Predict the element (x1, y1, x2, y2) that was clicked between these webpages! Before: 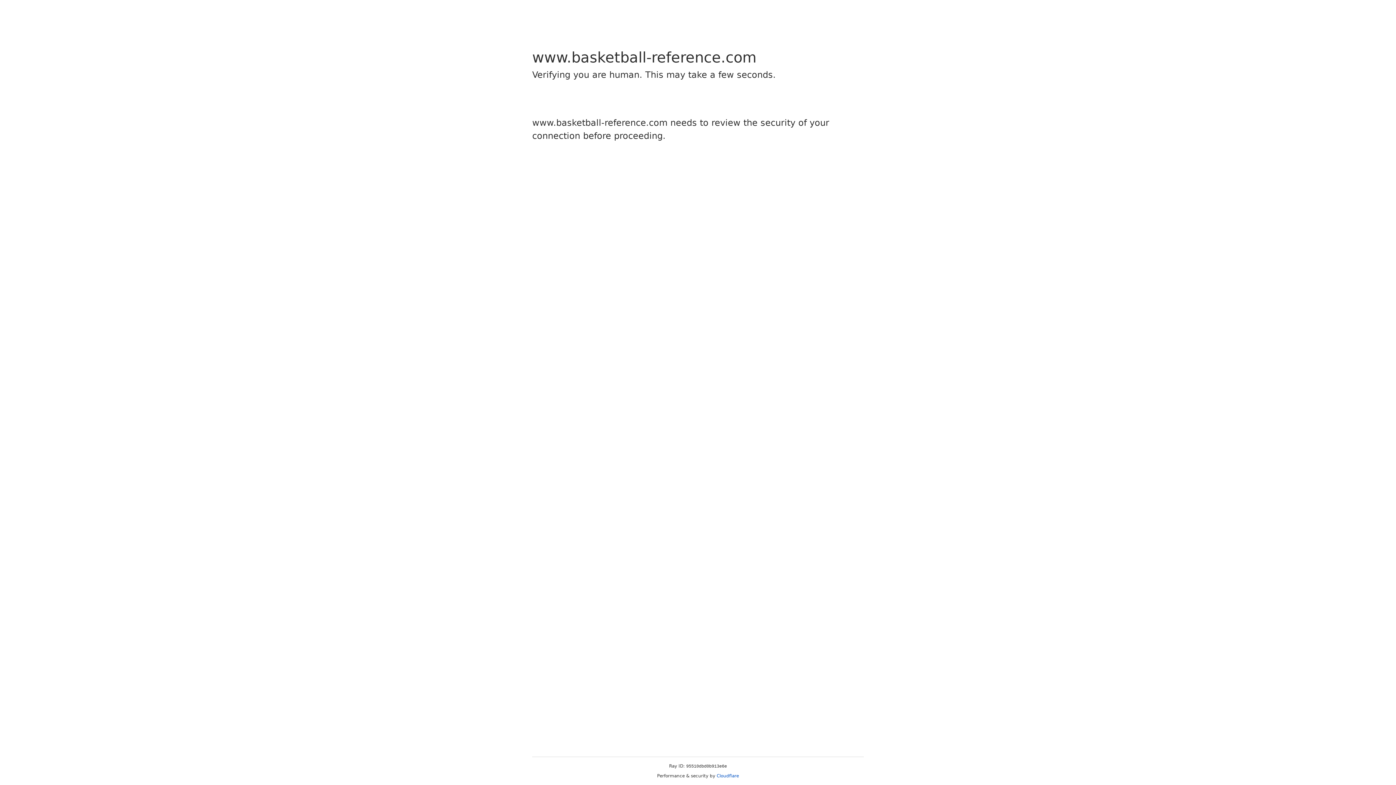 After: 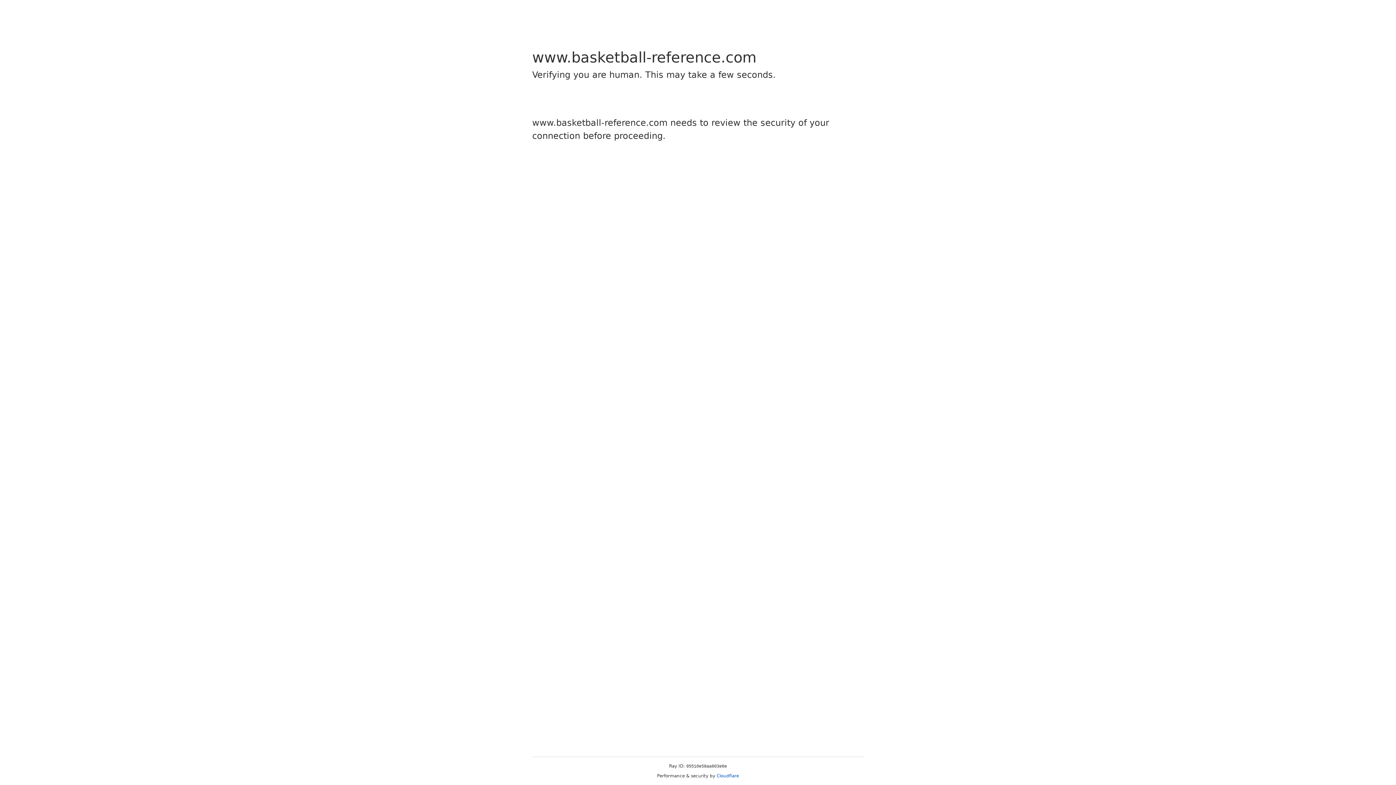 Action: bbox: (716, 773, 739, 778) label: Cloudflare